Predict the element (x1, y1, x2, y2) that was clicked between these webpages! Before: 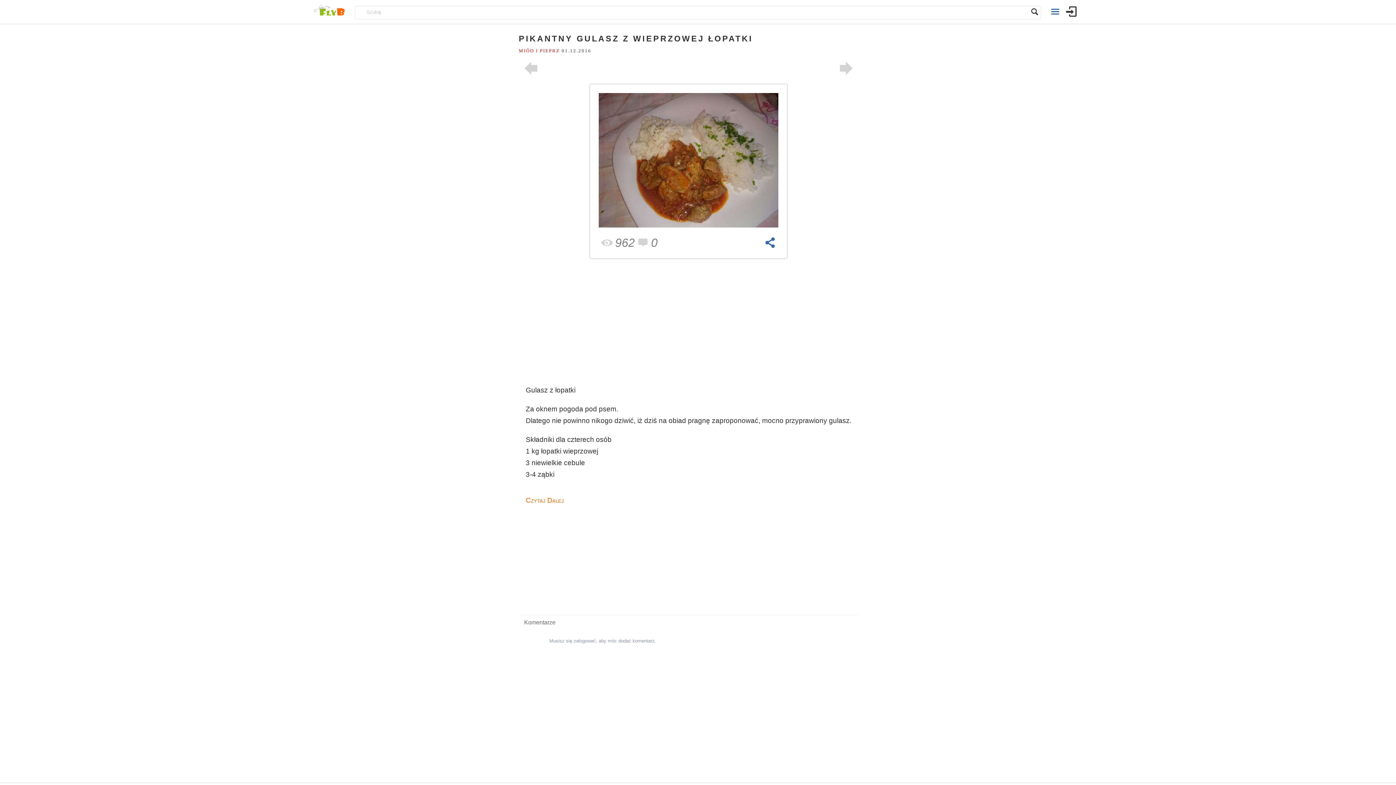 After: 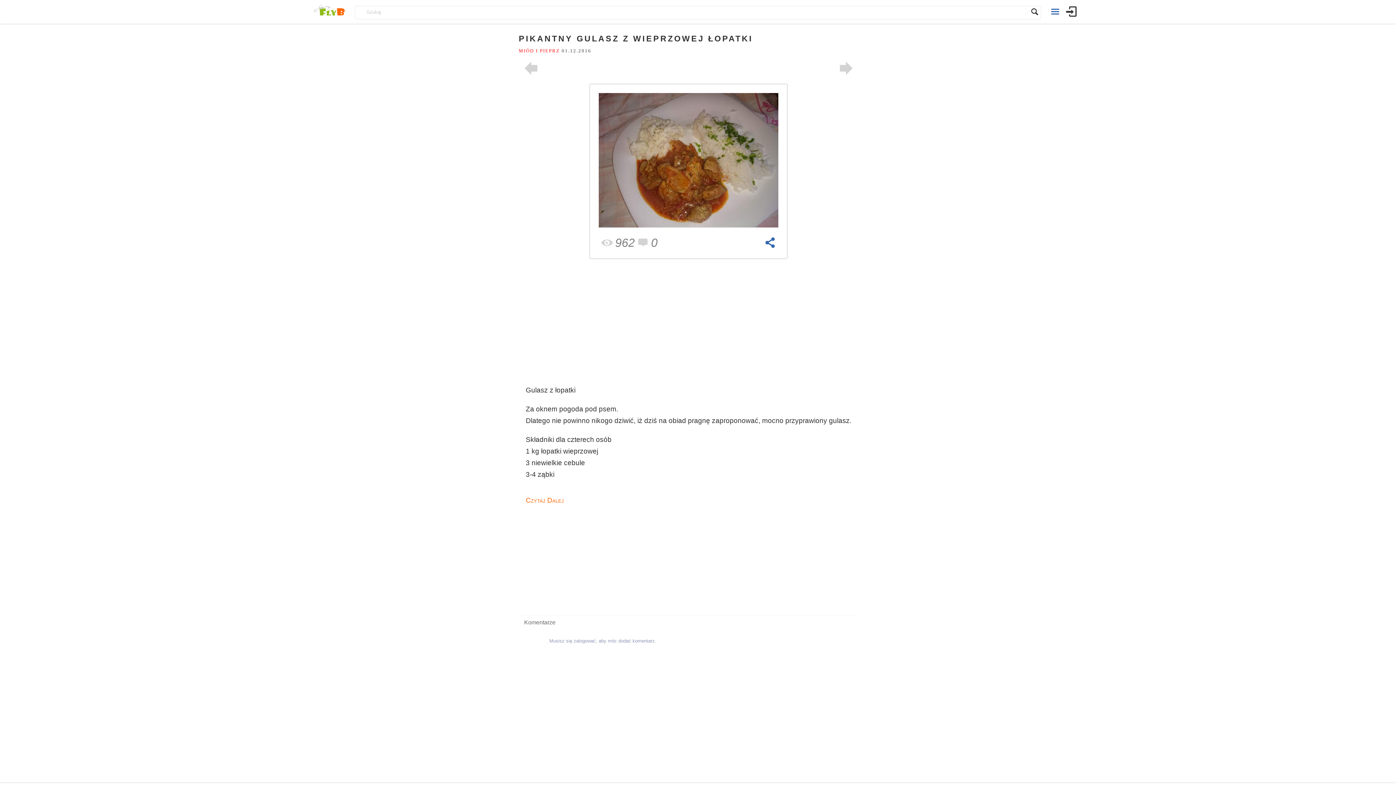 Action: bbox: (525, 494, 851, 506) label: Czytaj Dalej